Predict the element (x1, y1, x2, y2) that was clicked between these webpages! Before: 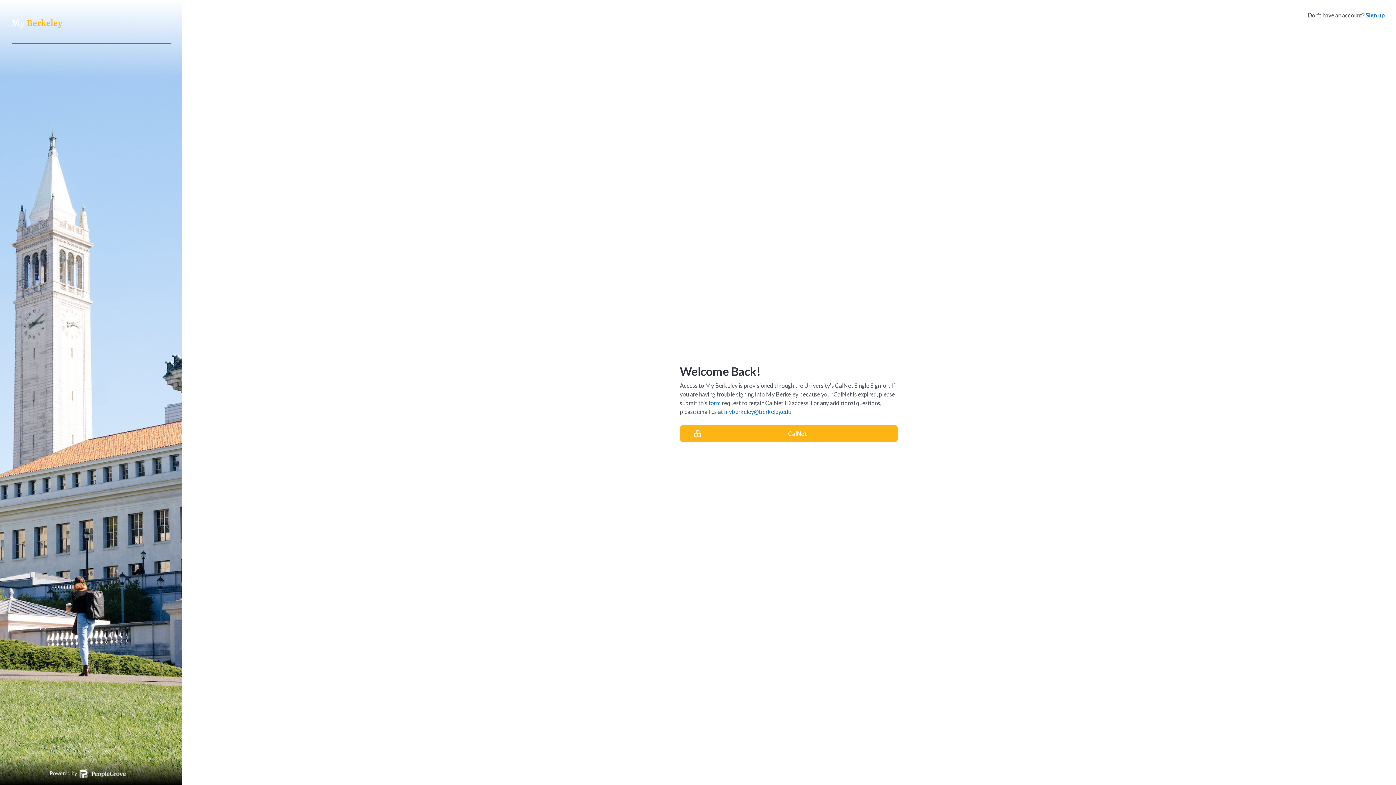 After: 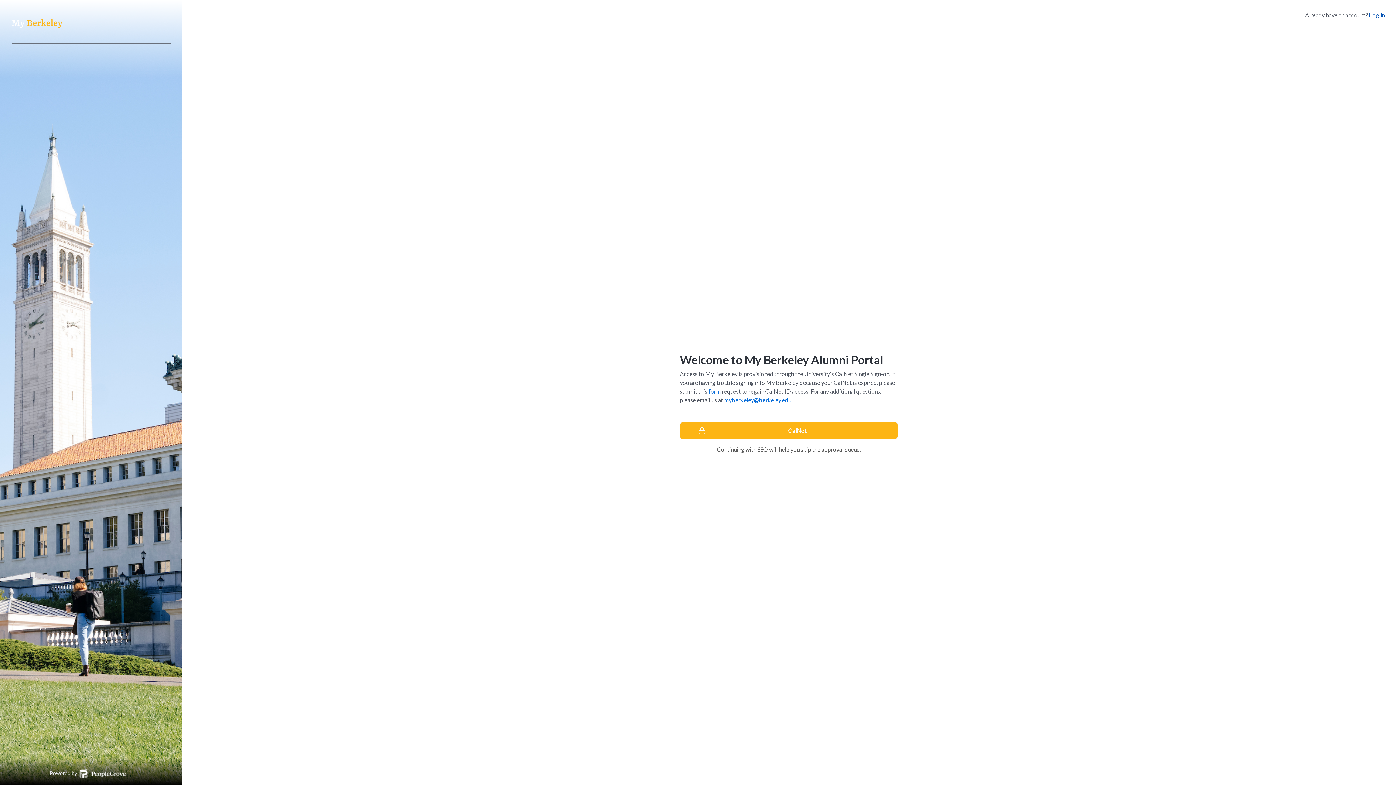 Action: label: Sign up bbox: (1366, 10, 1385, 19)